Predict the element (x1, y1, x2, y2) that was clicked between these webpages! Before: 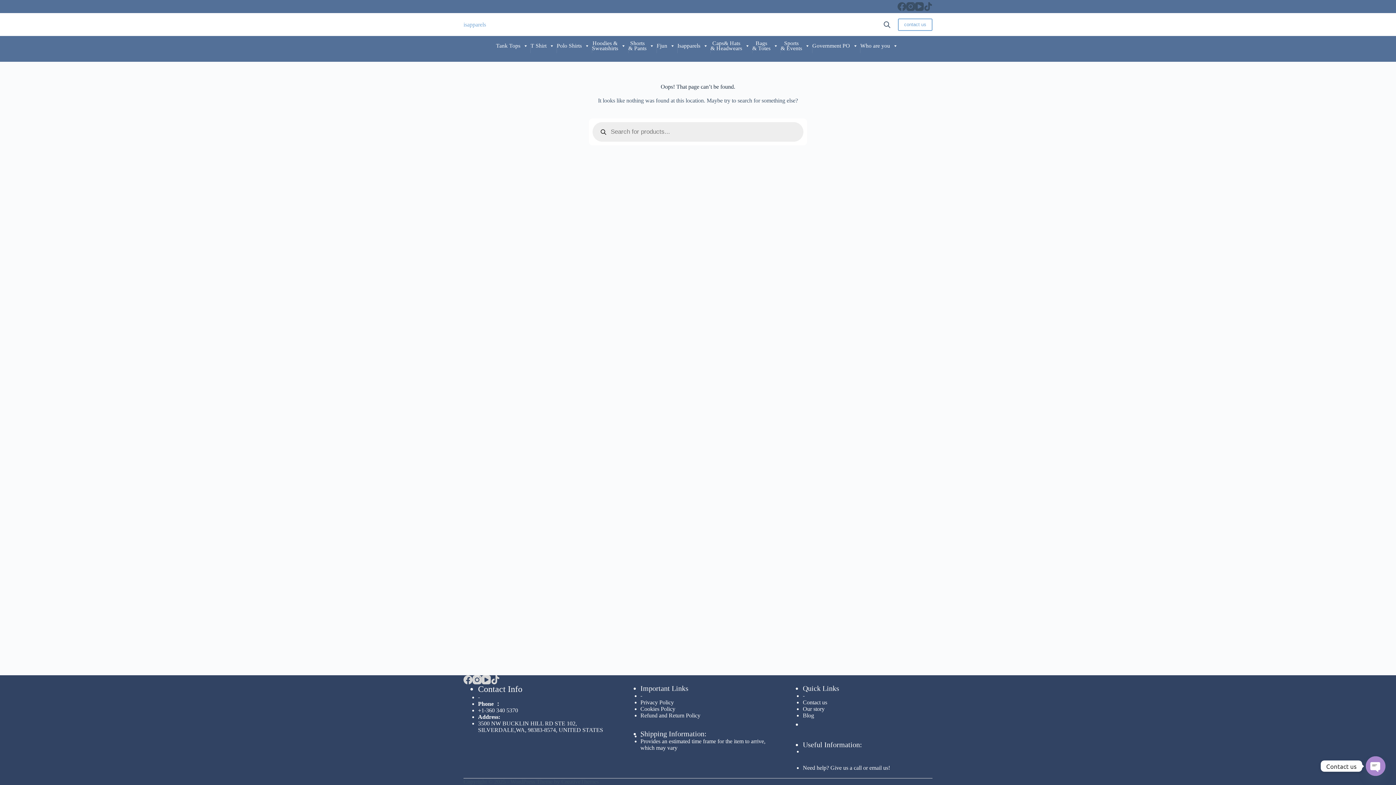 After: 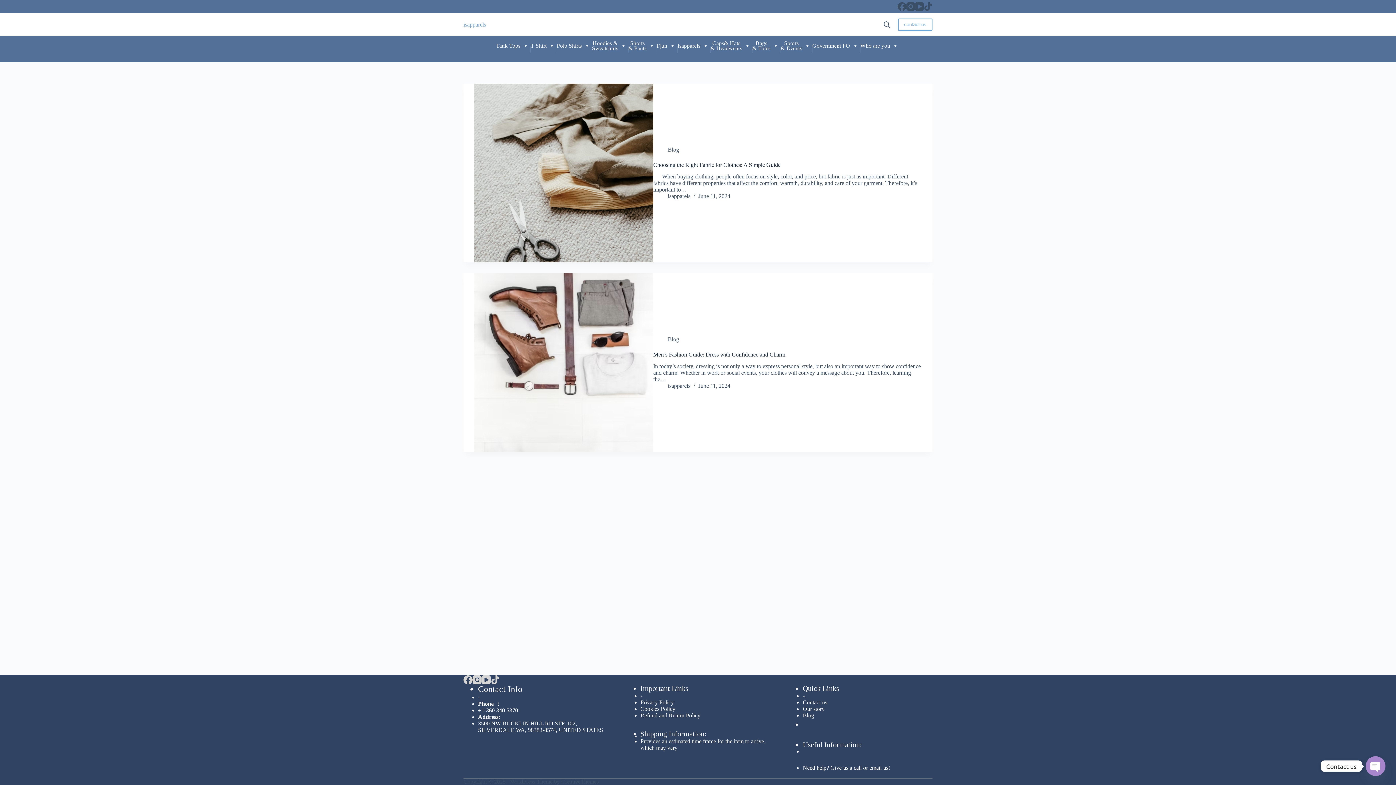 Action: bbox: (803, 712, 814, 718) label: Blog